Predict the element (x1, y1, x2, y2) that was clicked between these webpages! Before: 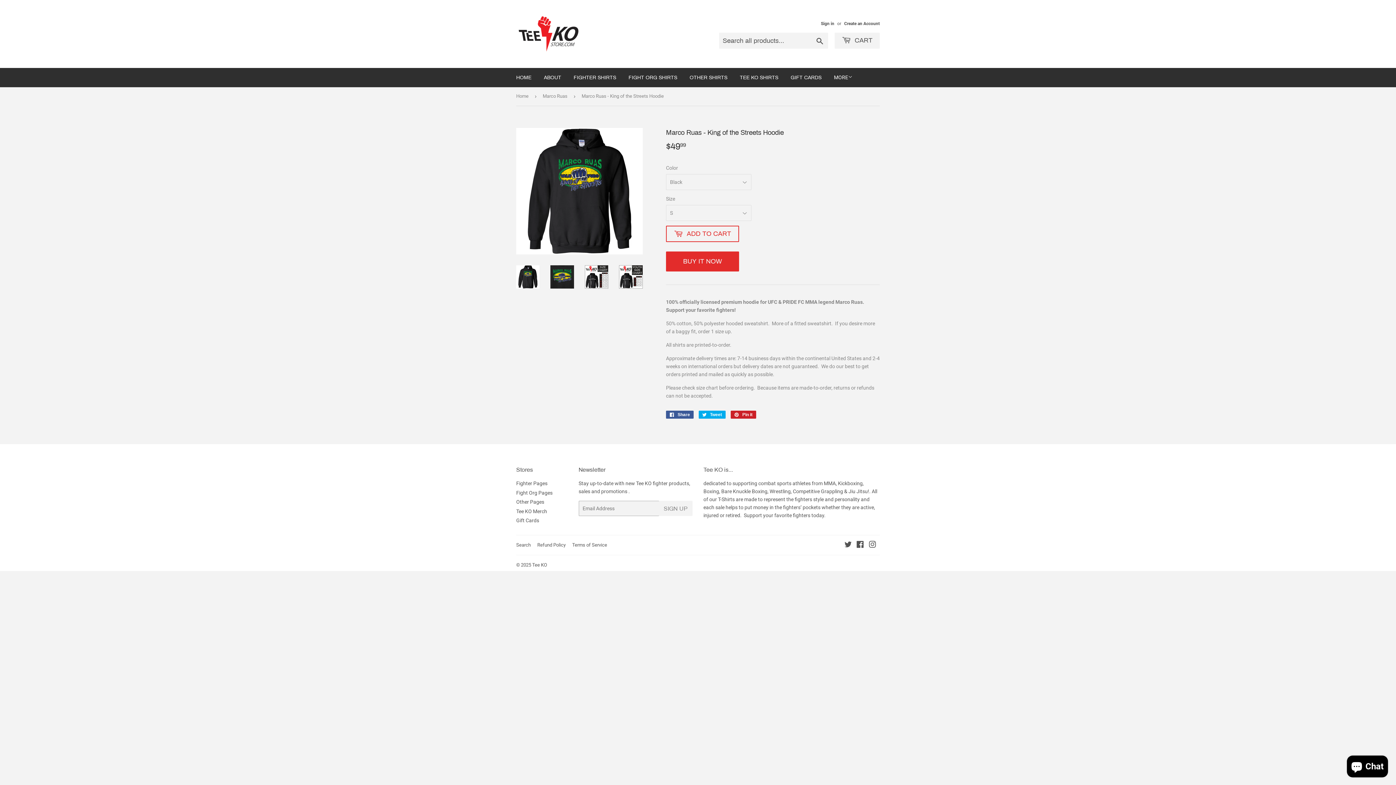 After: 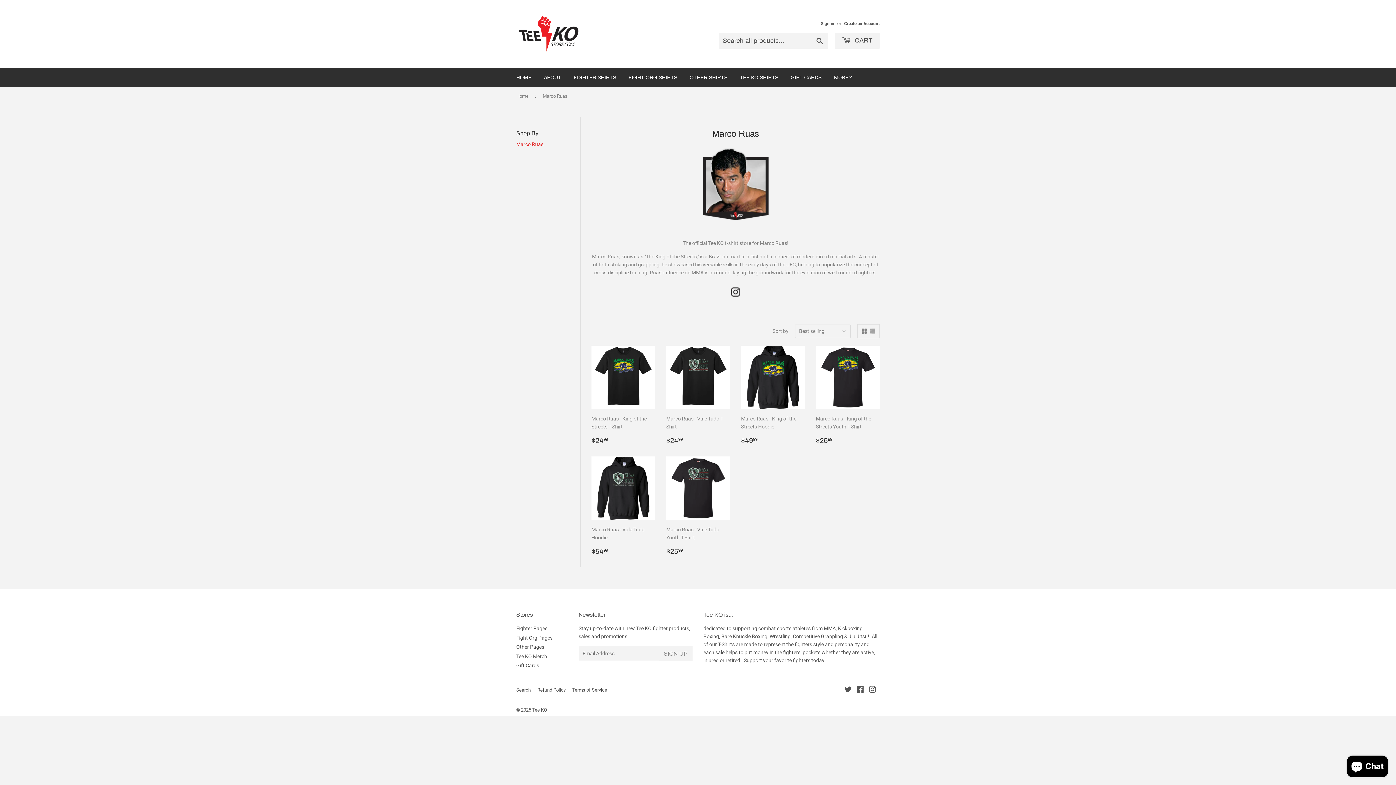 Action: label: Marco Ruas bbox: (542, 87, 570, 105)